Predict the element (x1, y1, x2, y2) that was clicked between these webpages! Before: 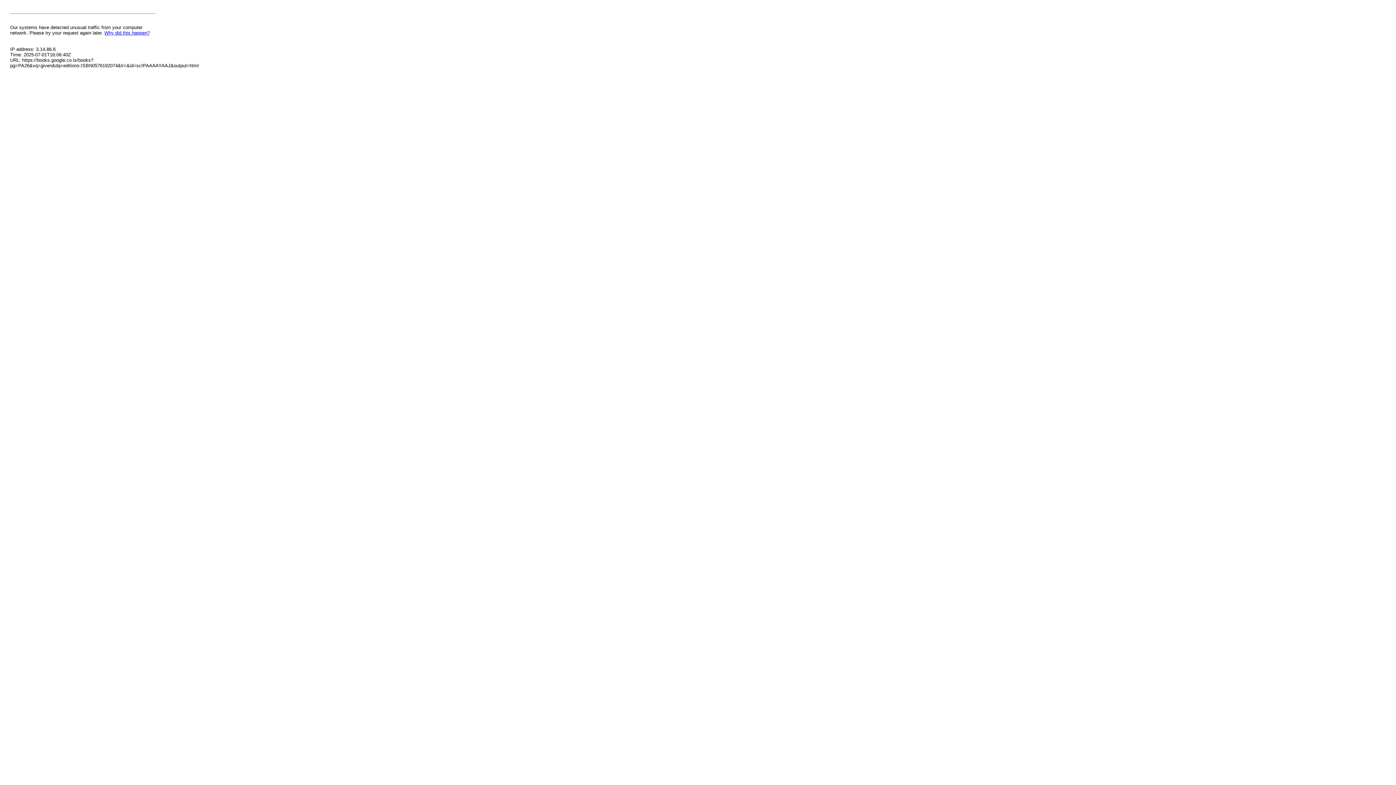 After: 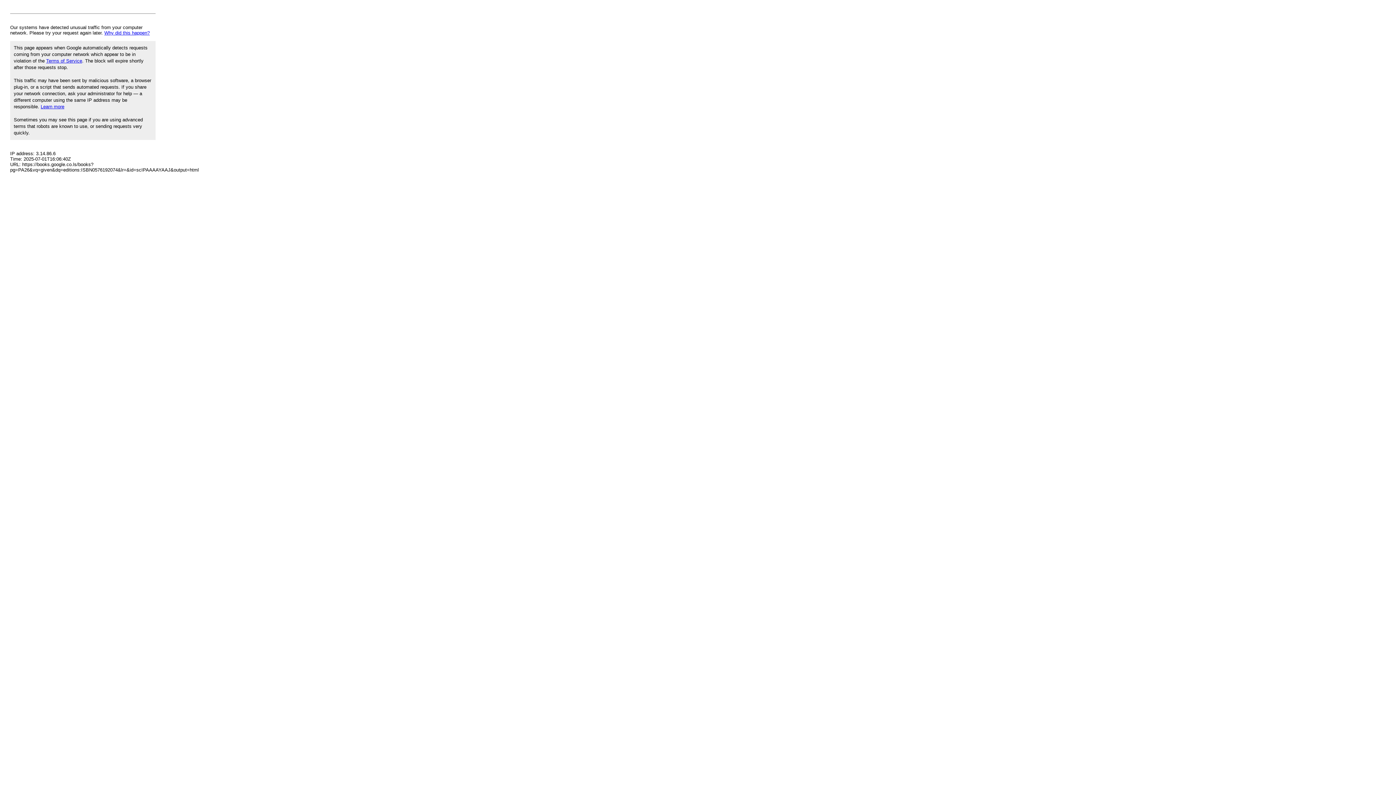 Action: label: Why did this happen? bbox: (104, 30, 149, 35)